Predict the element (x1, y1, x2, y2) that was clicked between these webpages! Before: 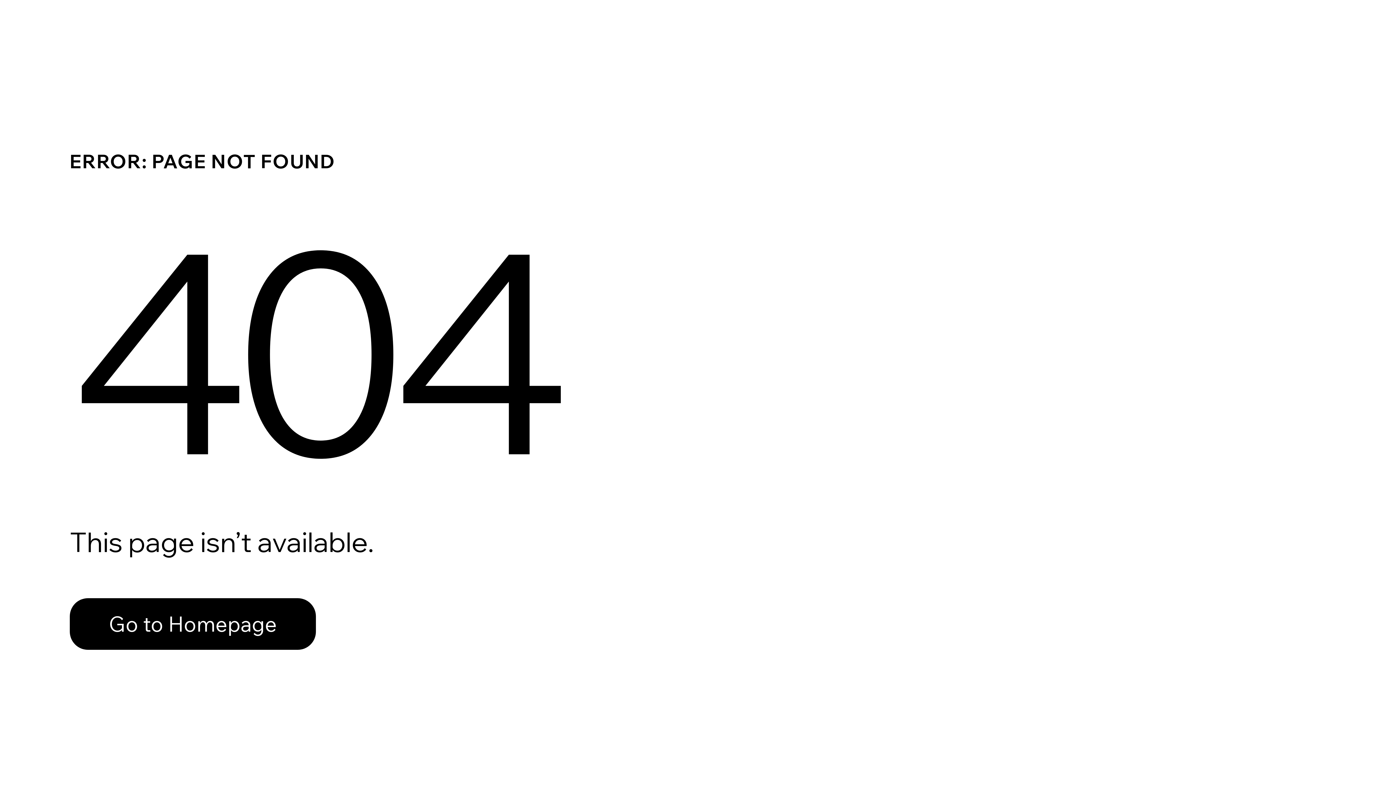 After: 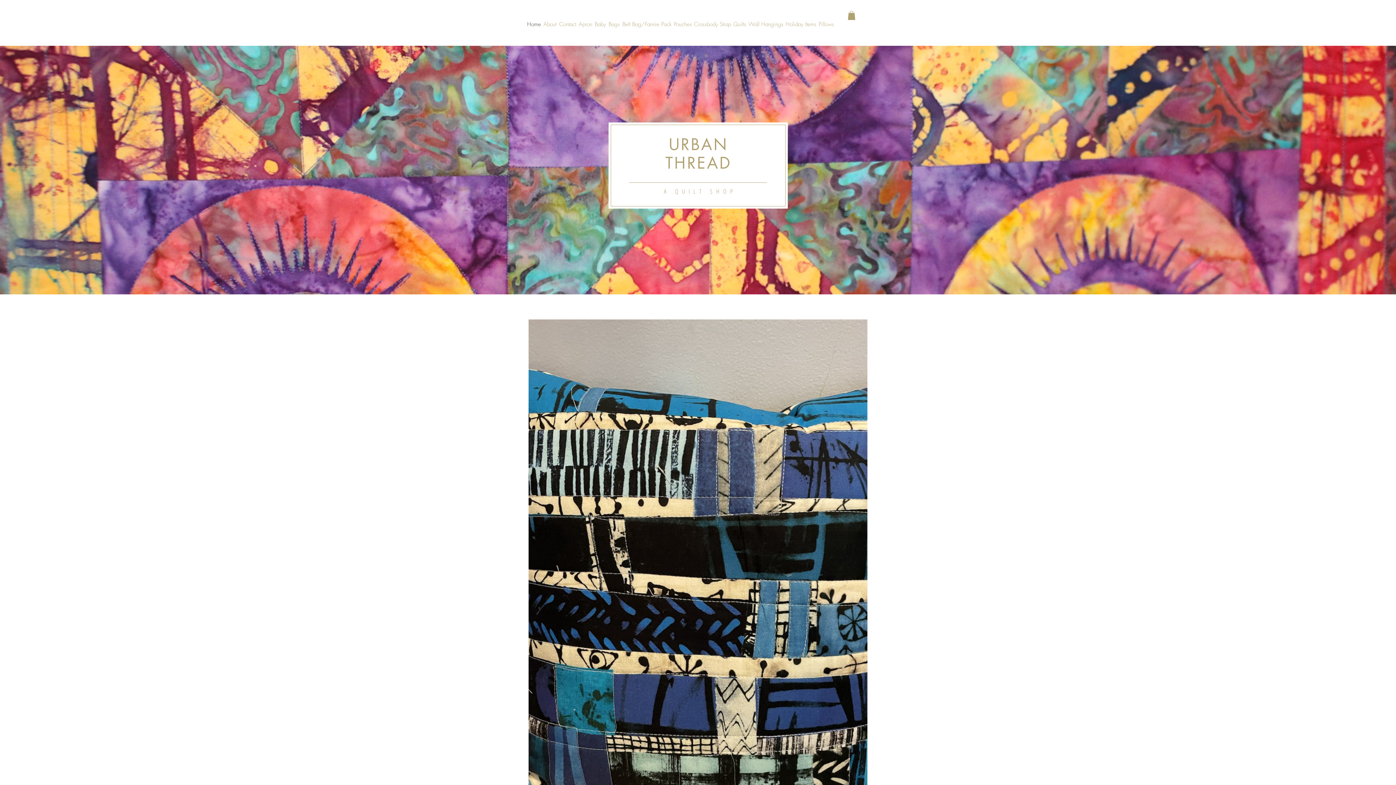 Action: bbox: (69, 598, 316, 650) label: Go to Homepage